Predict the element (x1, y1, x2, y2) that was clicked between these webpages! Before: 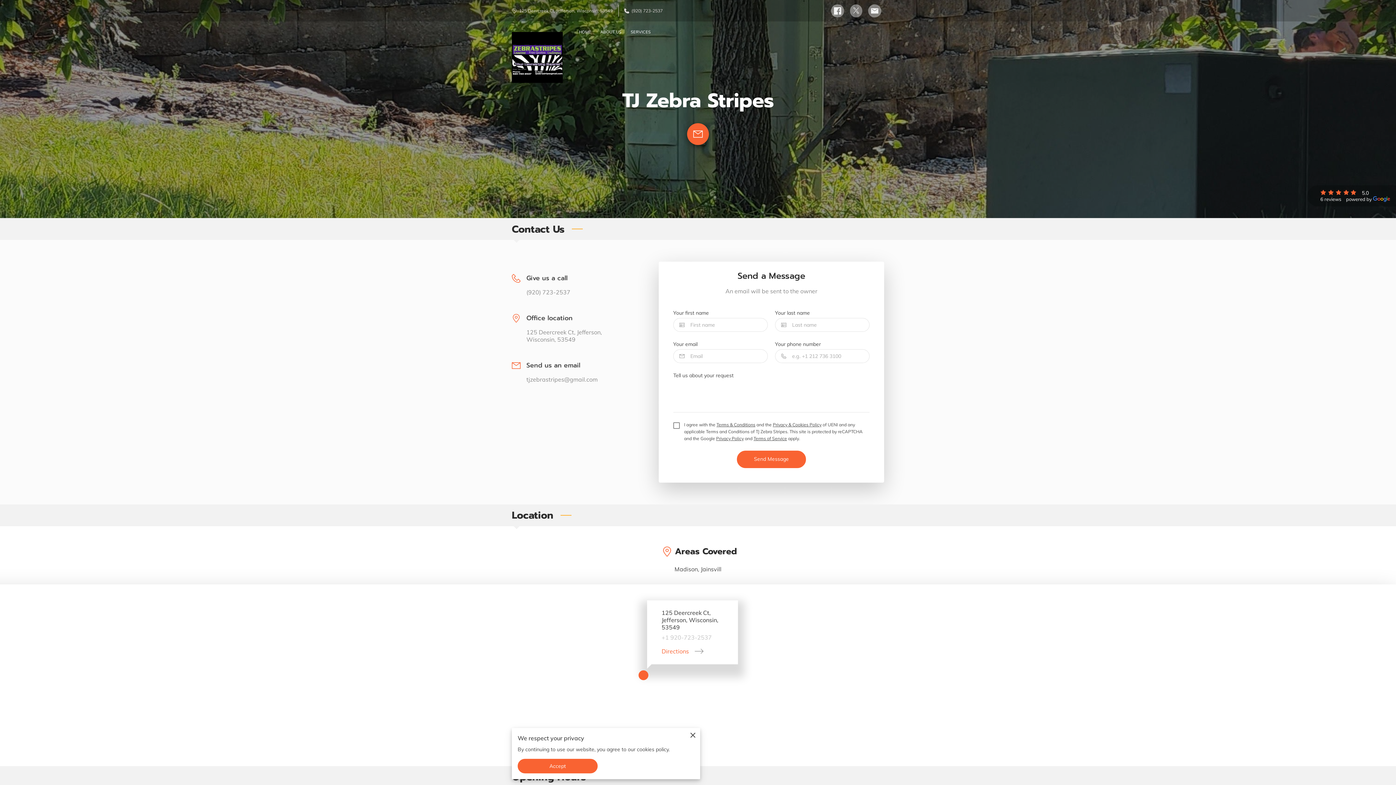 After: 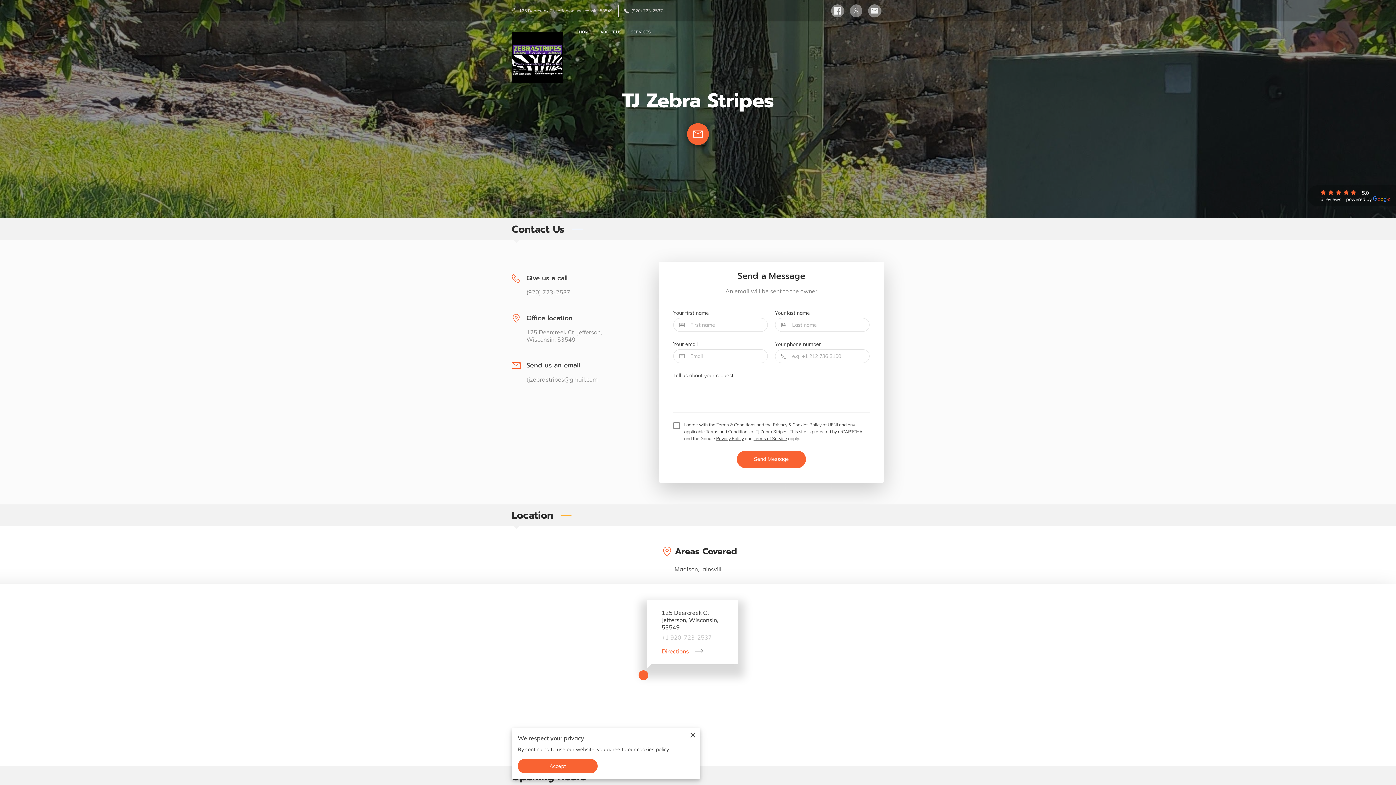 Action: bbox: (574, 27, 595, 37) label: HOME